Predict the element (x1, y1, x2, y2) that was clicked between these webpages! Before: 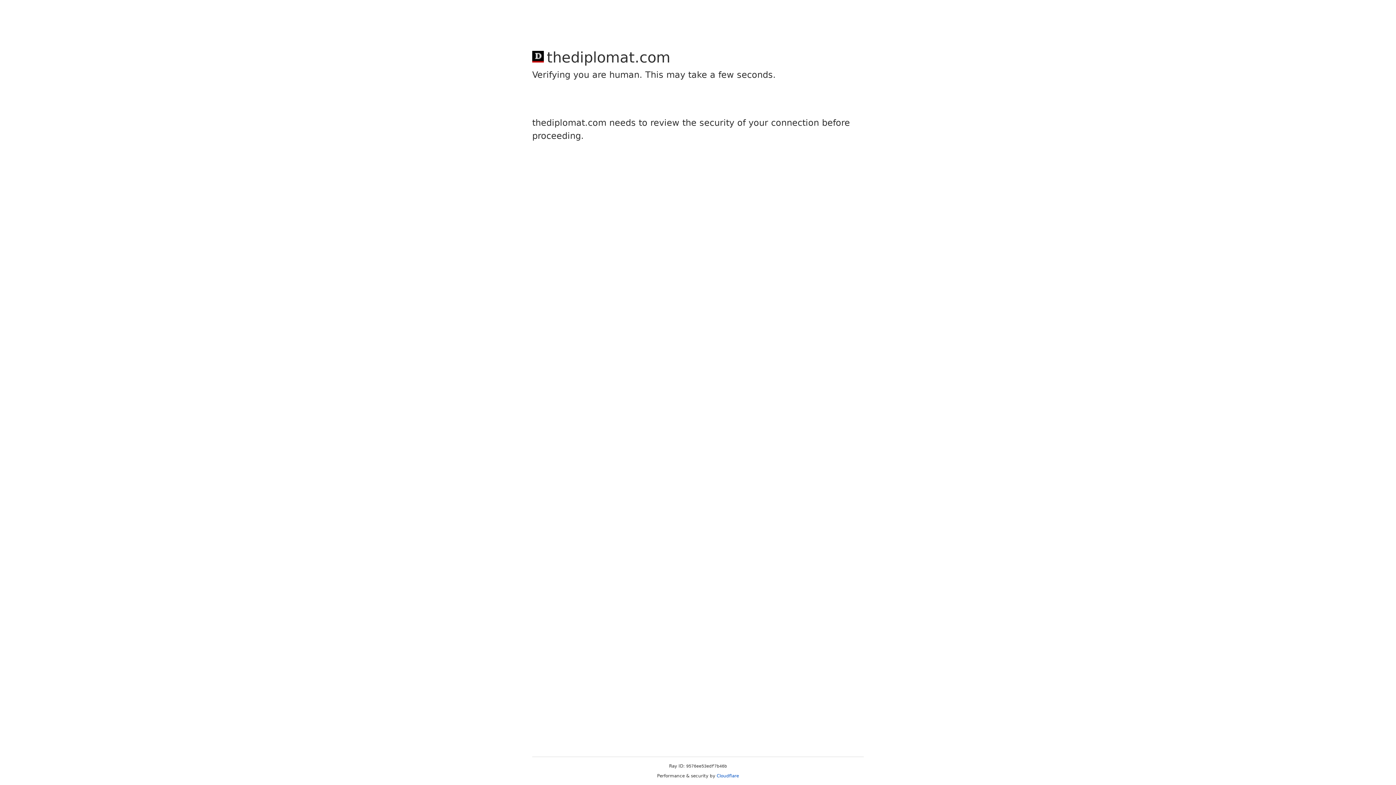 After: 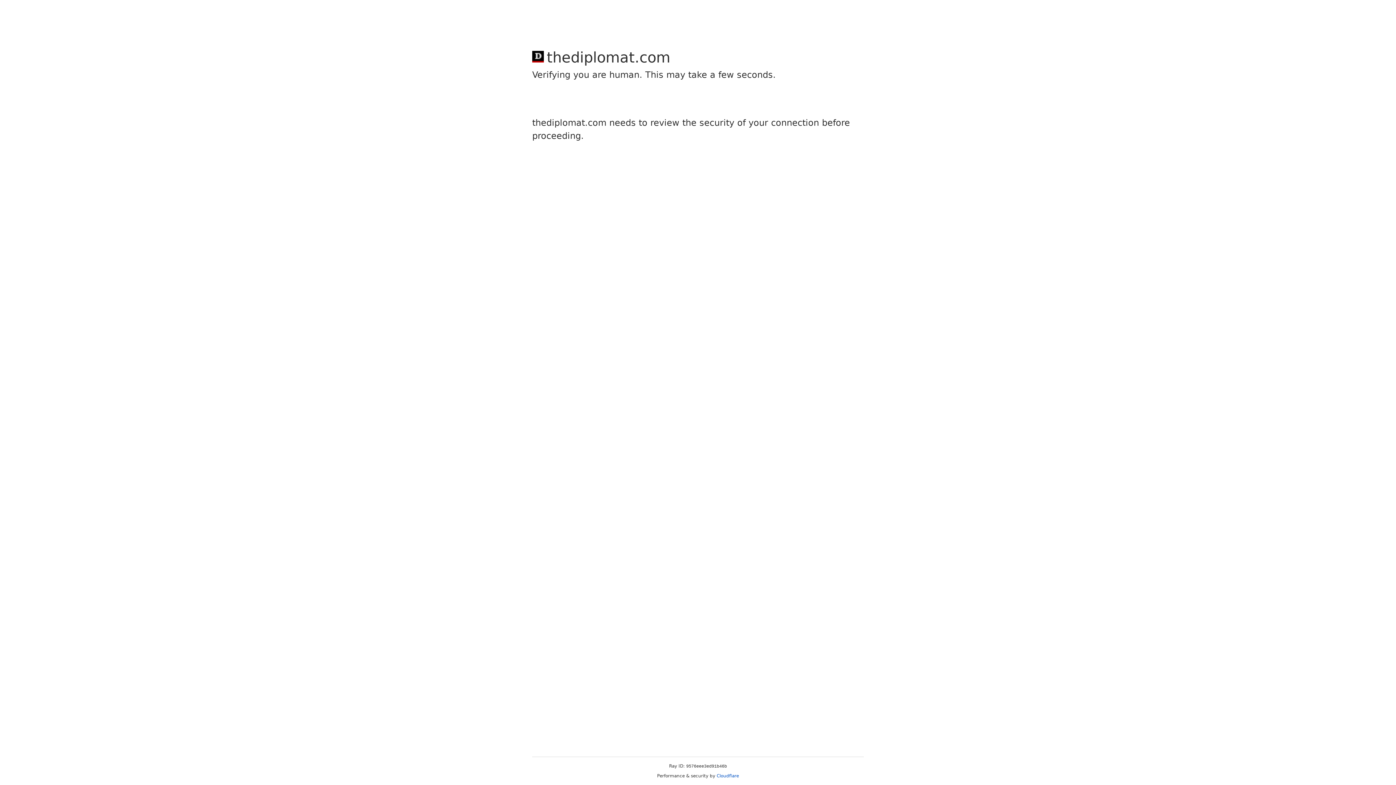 Action: label: Cloudflare bbox: (716, 773, 739, 778)